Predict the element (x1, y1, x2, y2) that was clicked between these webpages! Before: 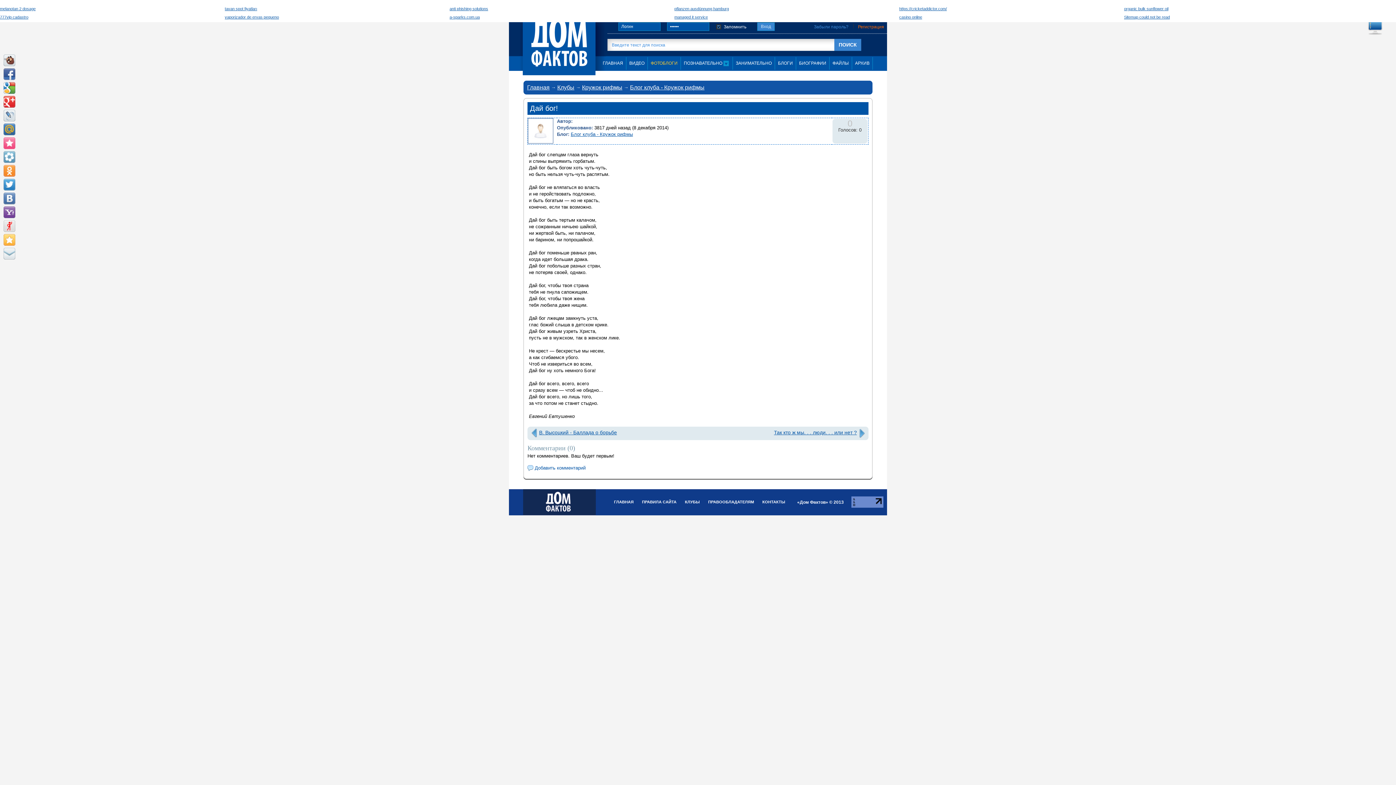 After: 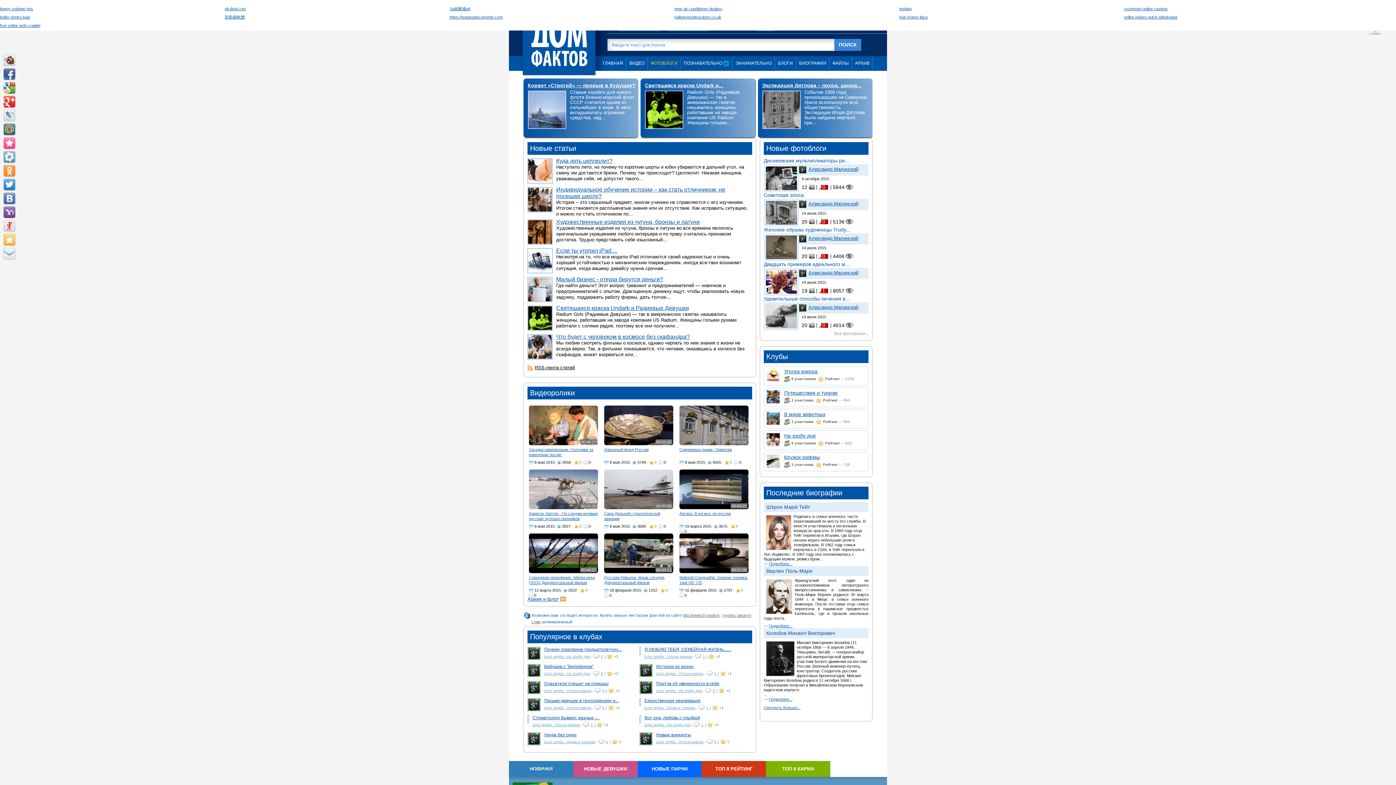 Action: bbox: (600, 57, 626, 69) label: ГЛАВНАЯ